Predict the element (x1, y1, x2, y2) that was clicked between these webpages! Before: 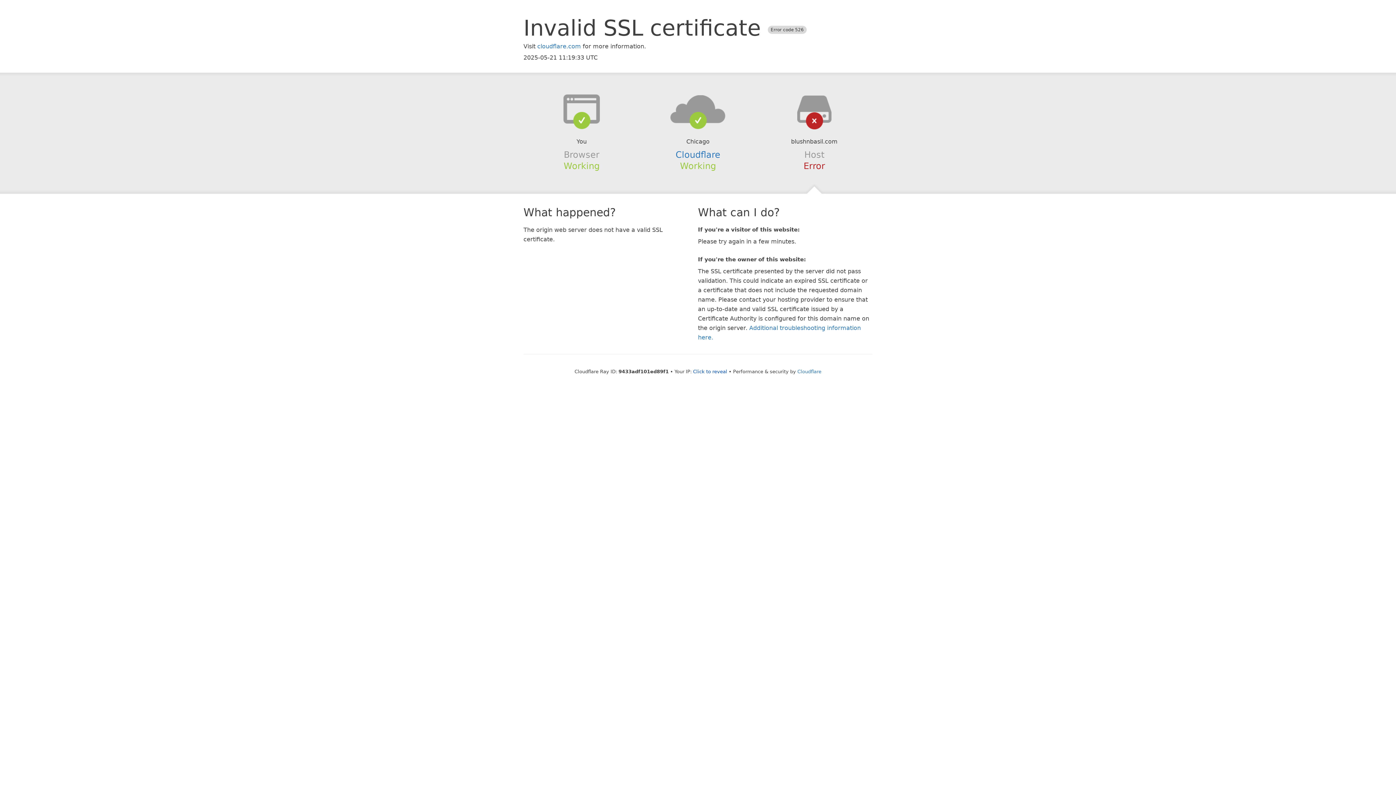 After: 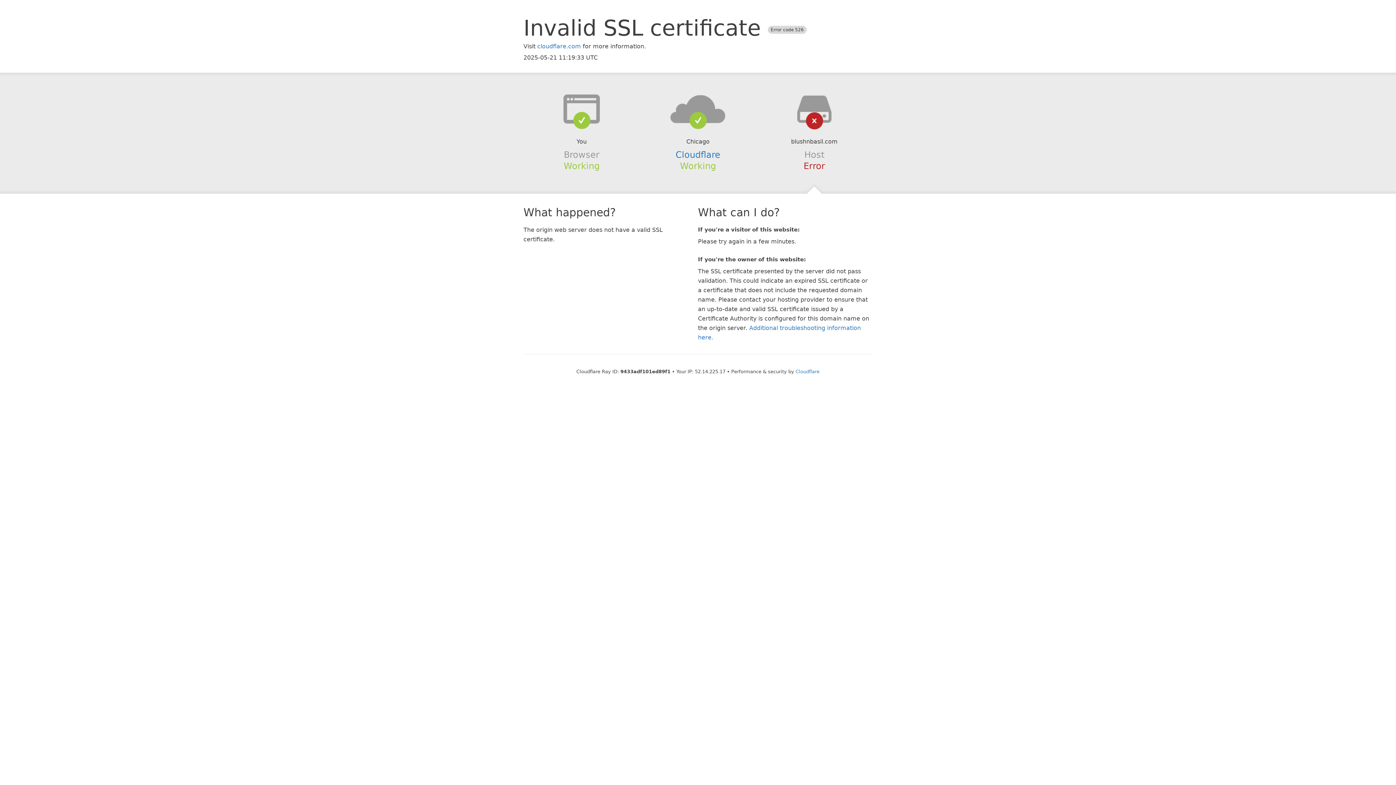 Action: bbox: (693, 368, 727, 374) label: Click to reveal